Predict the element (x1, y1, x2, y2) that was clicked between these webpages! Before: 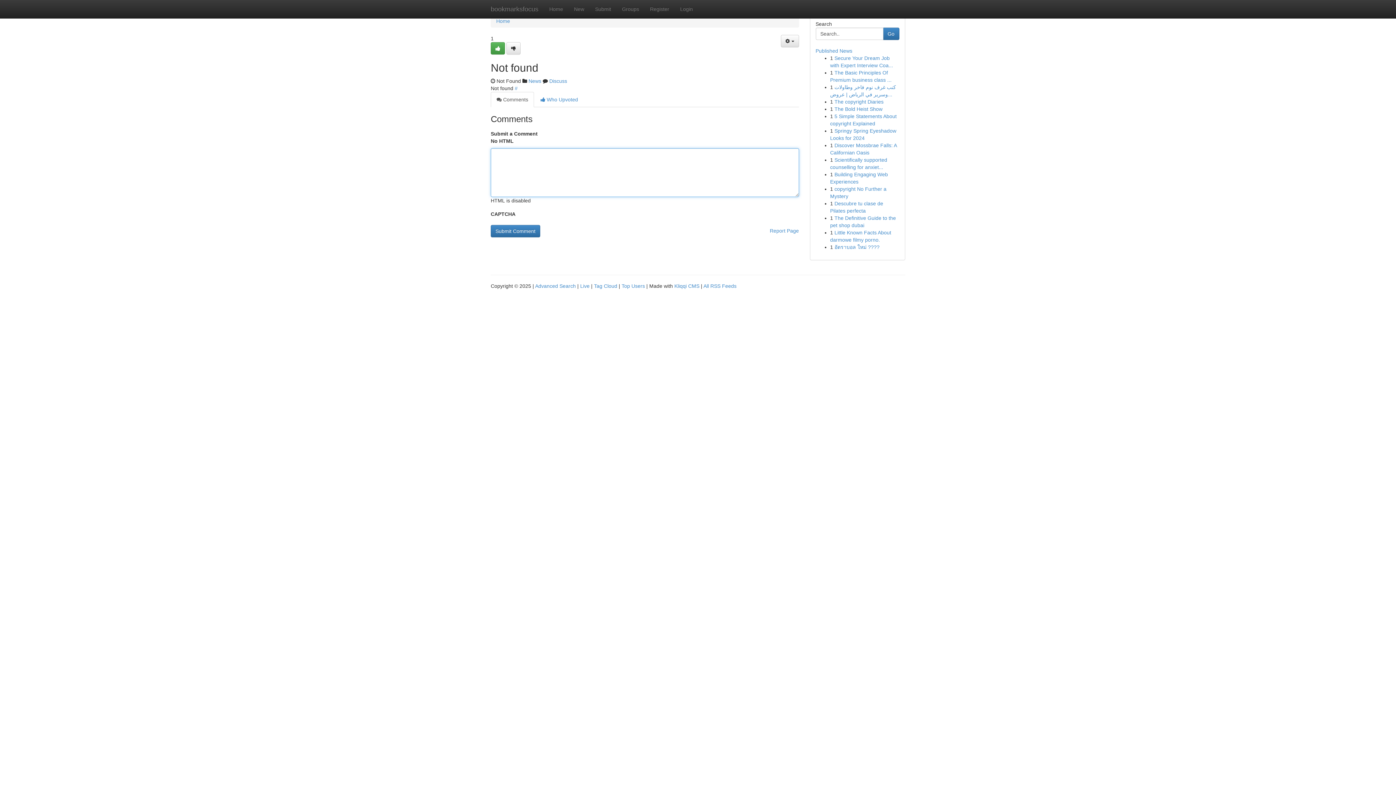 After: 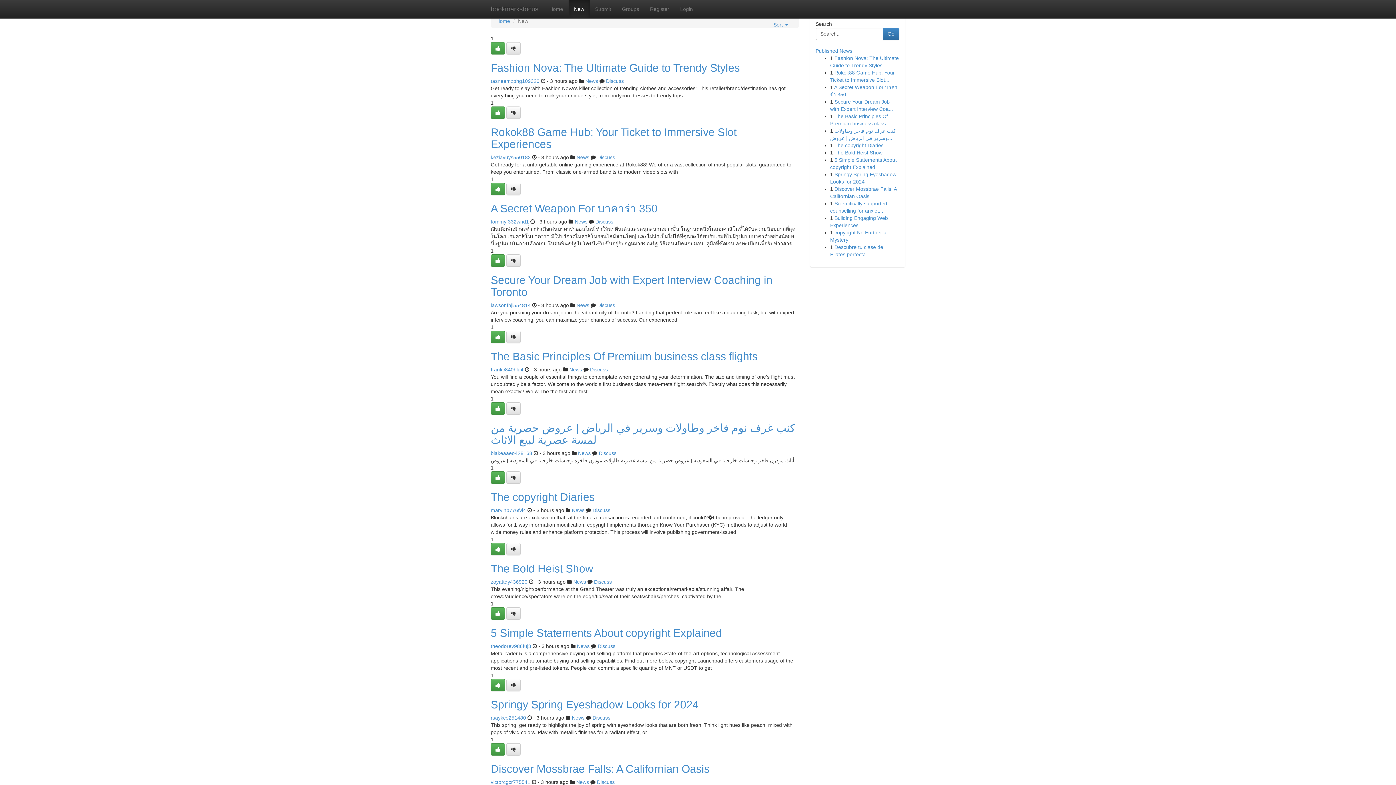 Action: bbox: (568, 0, 589, 18) label: New